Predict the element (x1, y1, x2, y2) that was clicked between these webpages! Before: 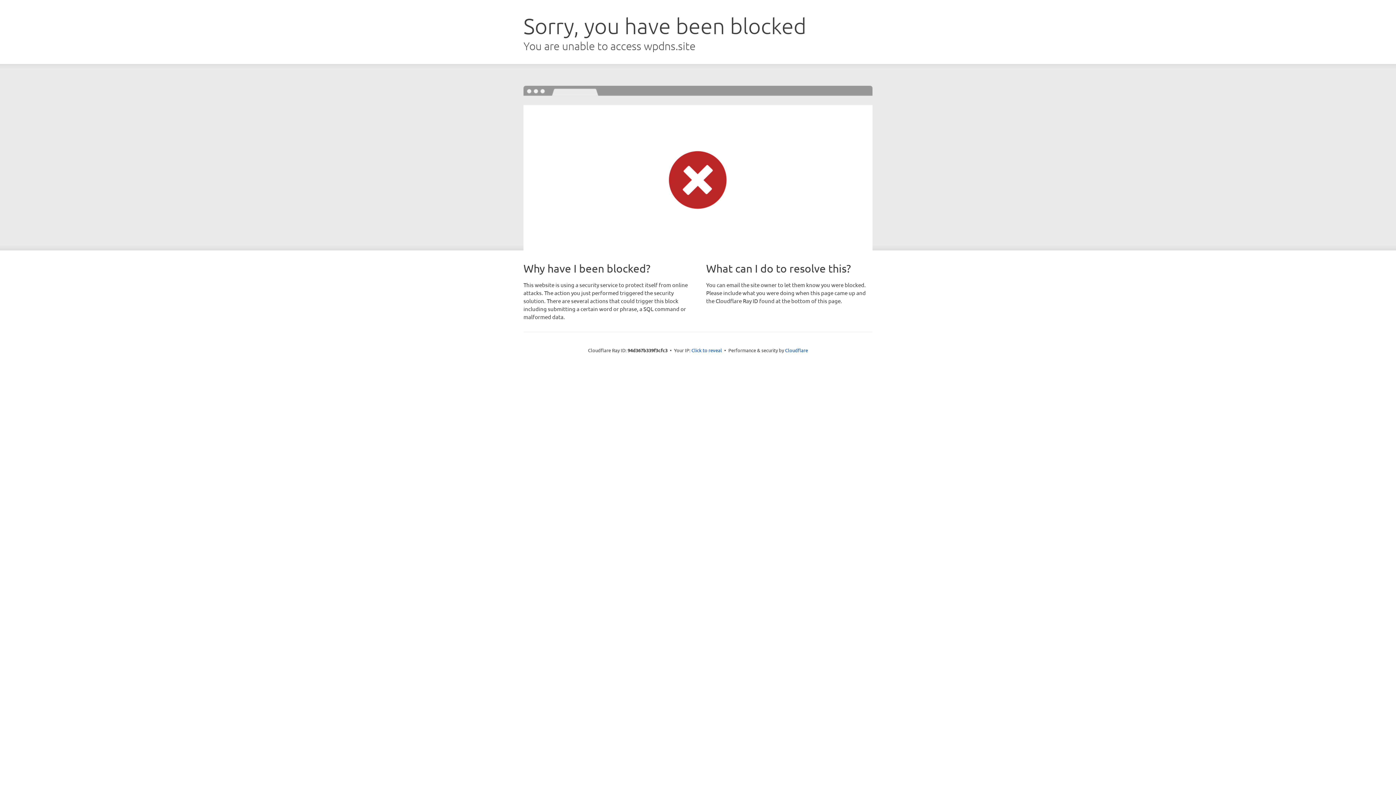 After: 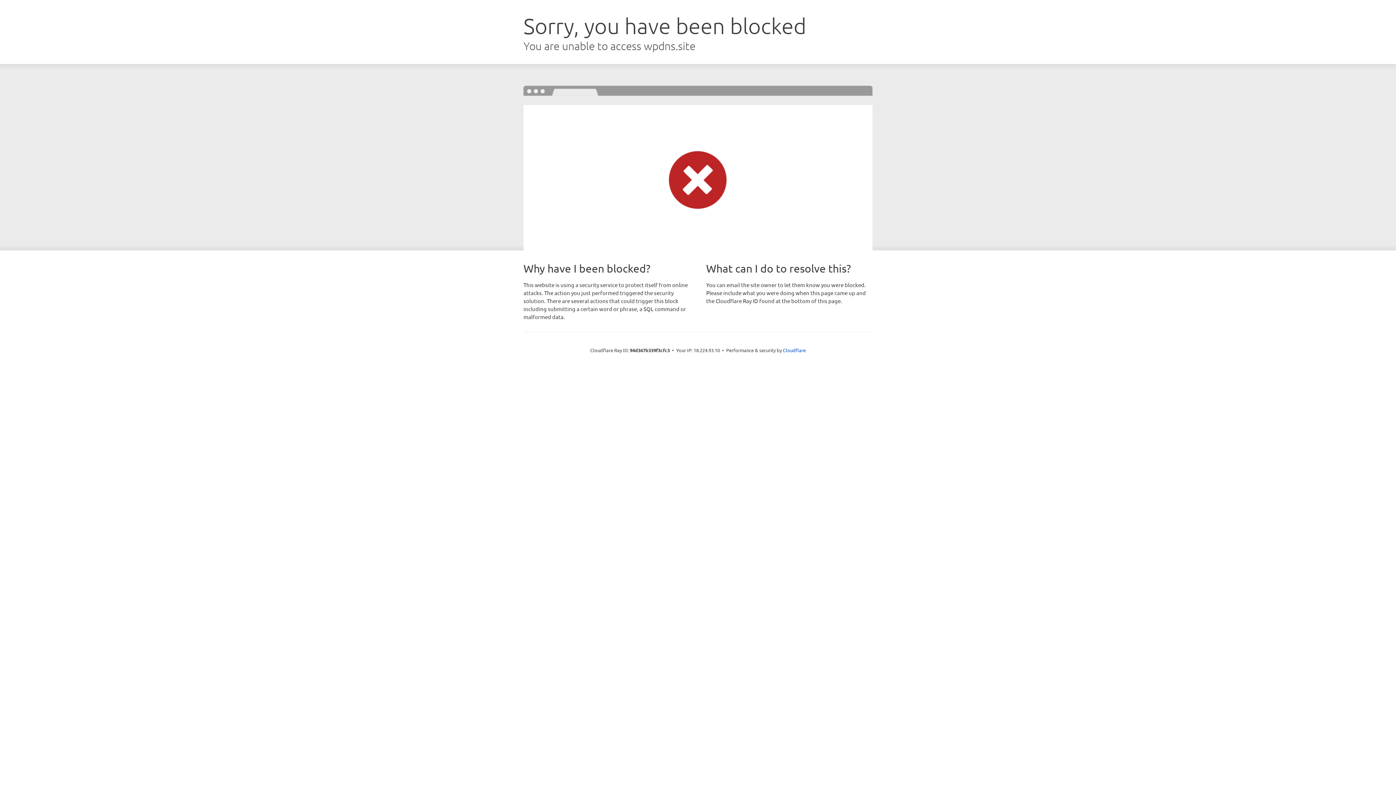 Action: label: Click to reveal bbox: (691, 346, 722, 353)